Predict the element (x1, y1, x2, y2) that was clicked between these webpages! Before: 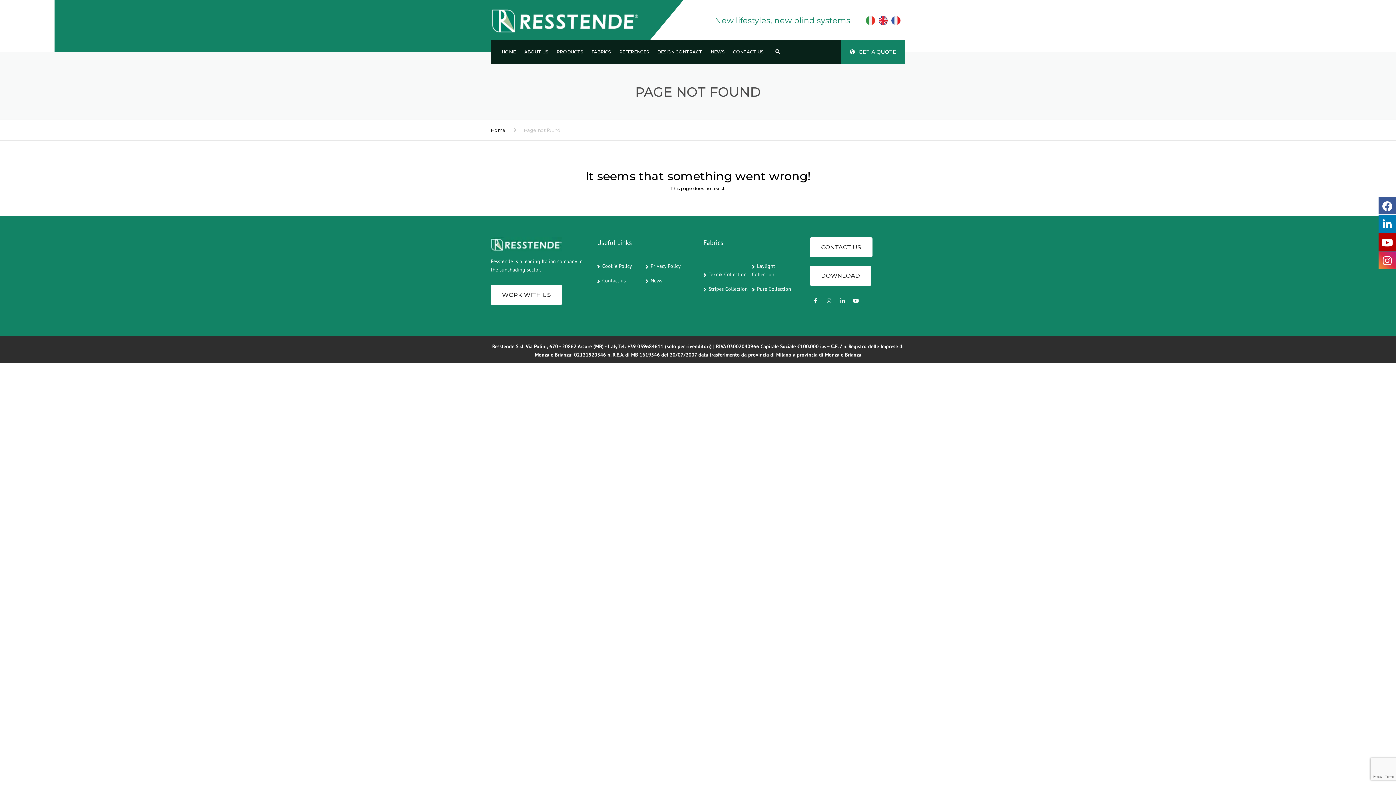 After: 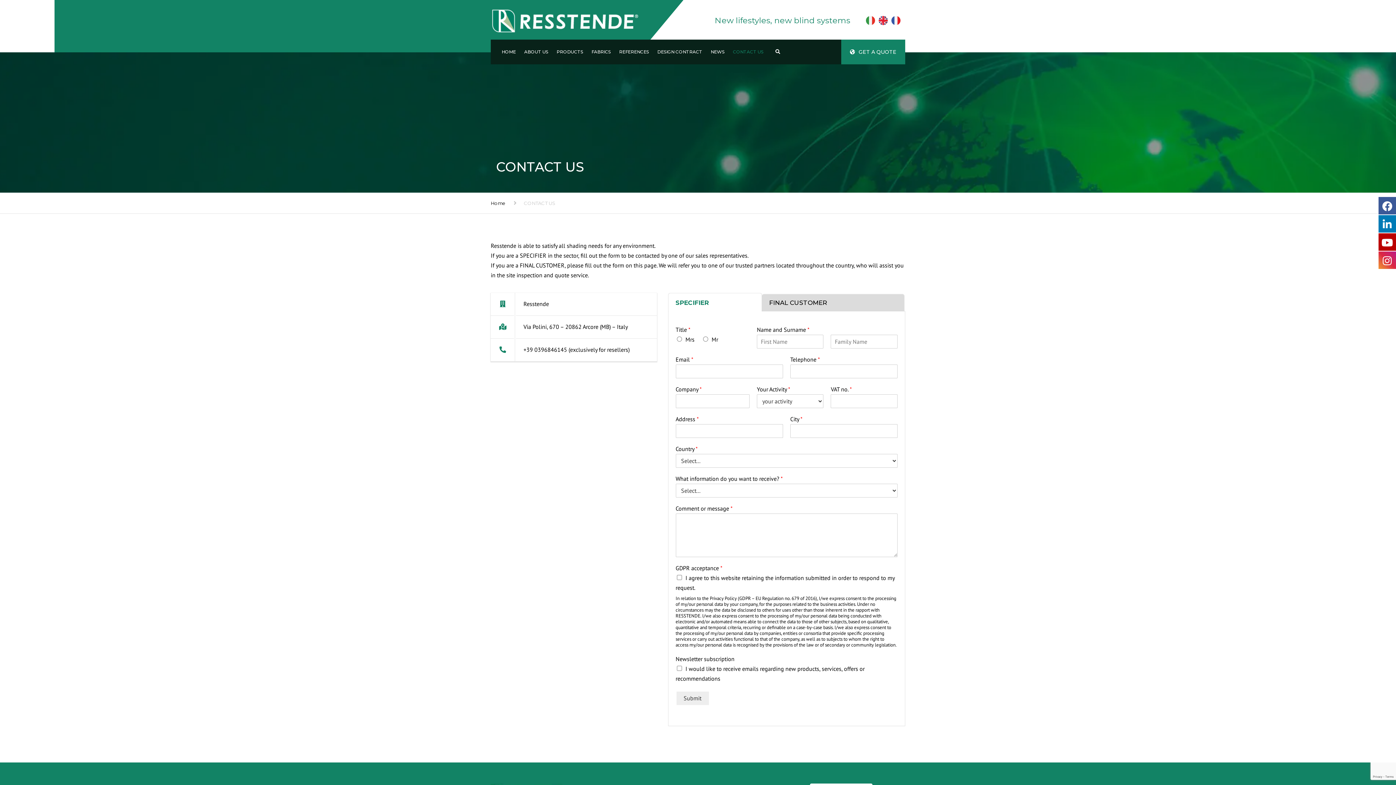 Action: bbox: (841, 39, 905, 64) label: GET A QUOTE